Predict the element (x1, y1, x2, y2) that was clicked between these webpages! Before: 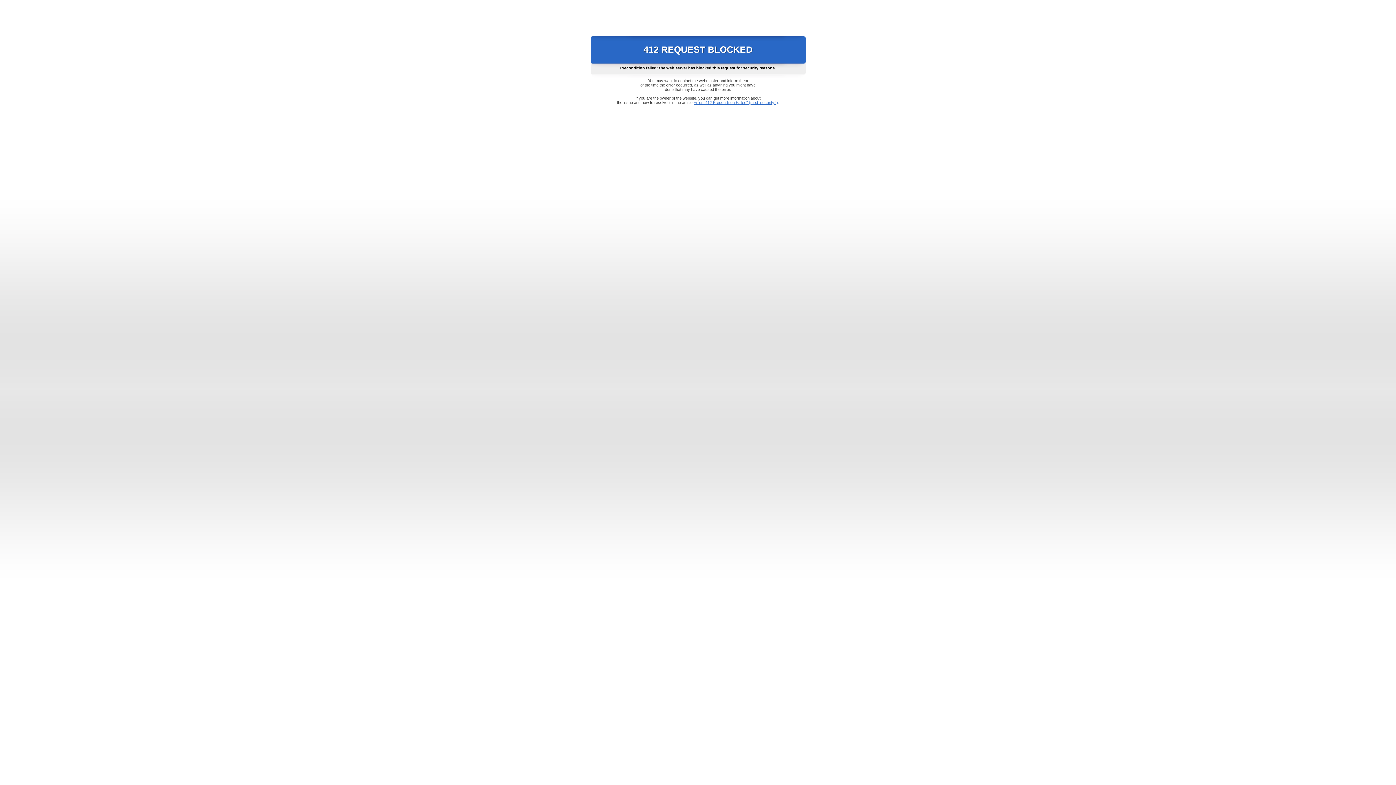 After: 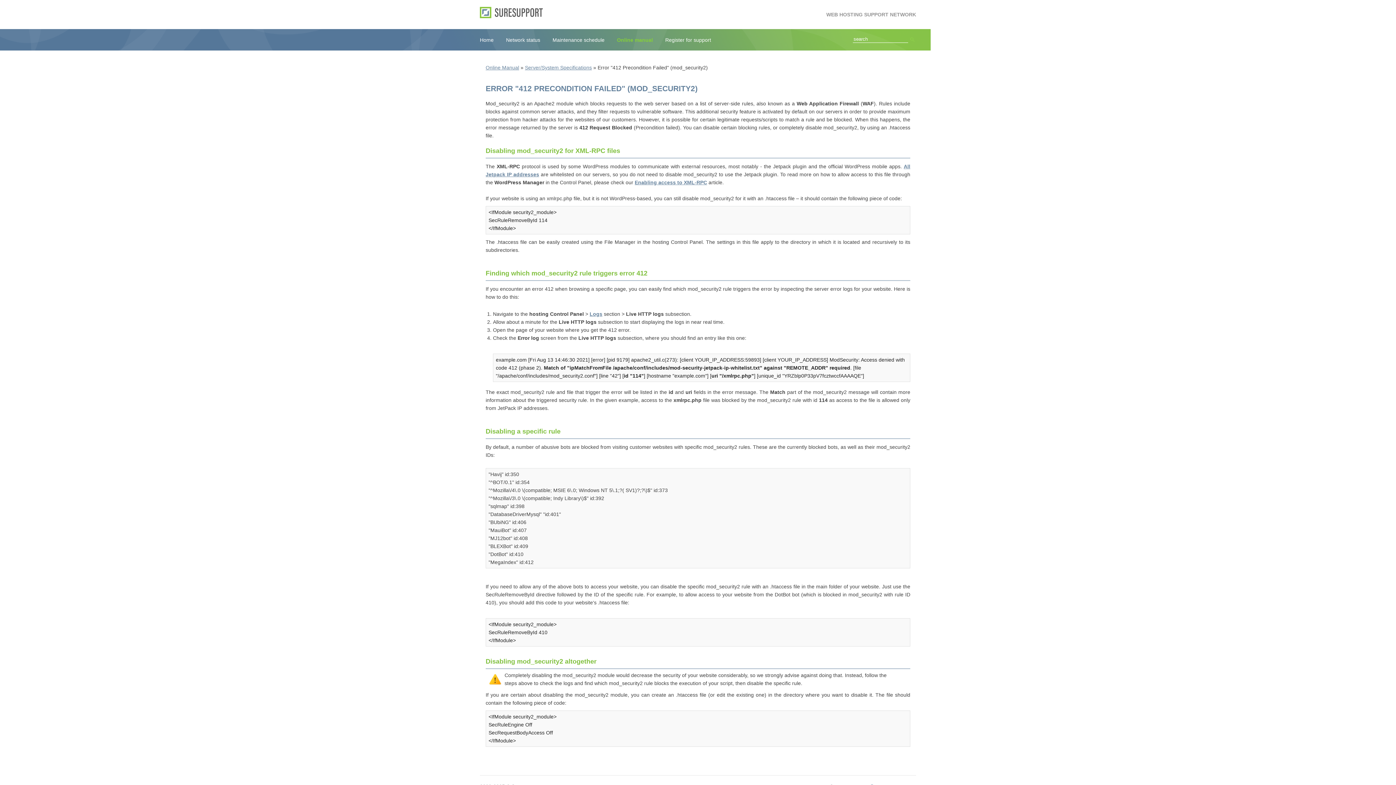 Action: bbox: (693, 100, 778, 104) label: Error "412 Precondition Failed" (mod_security2)